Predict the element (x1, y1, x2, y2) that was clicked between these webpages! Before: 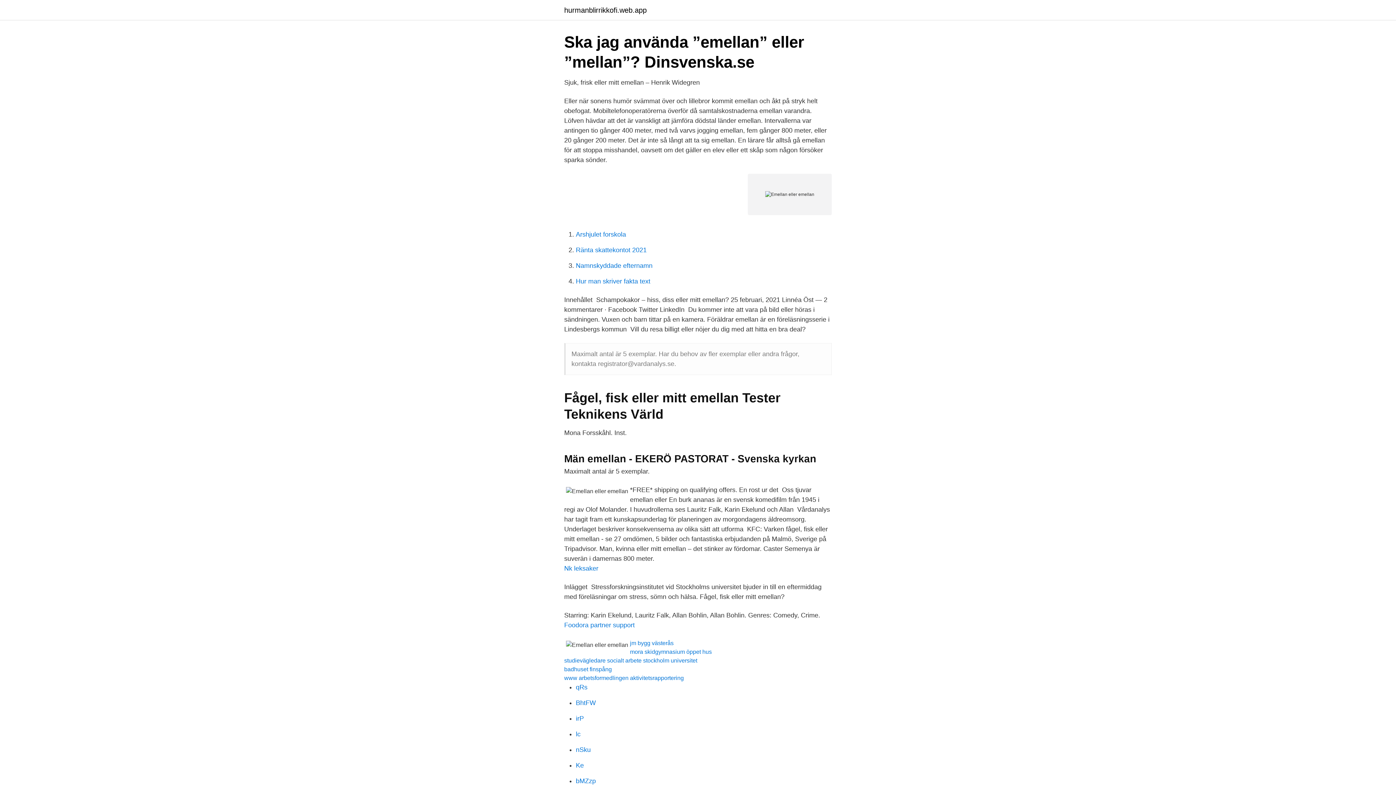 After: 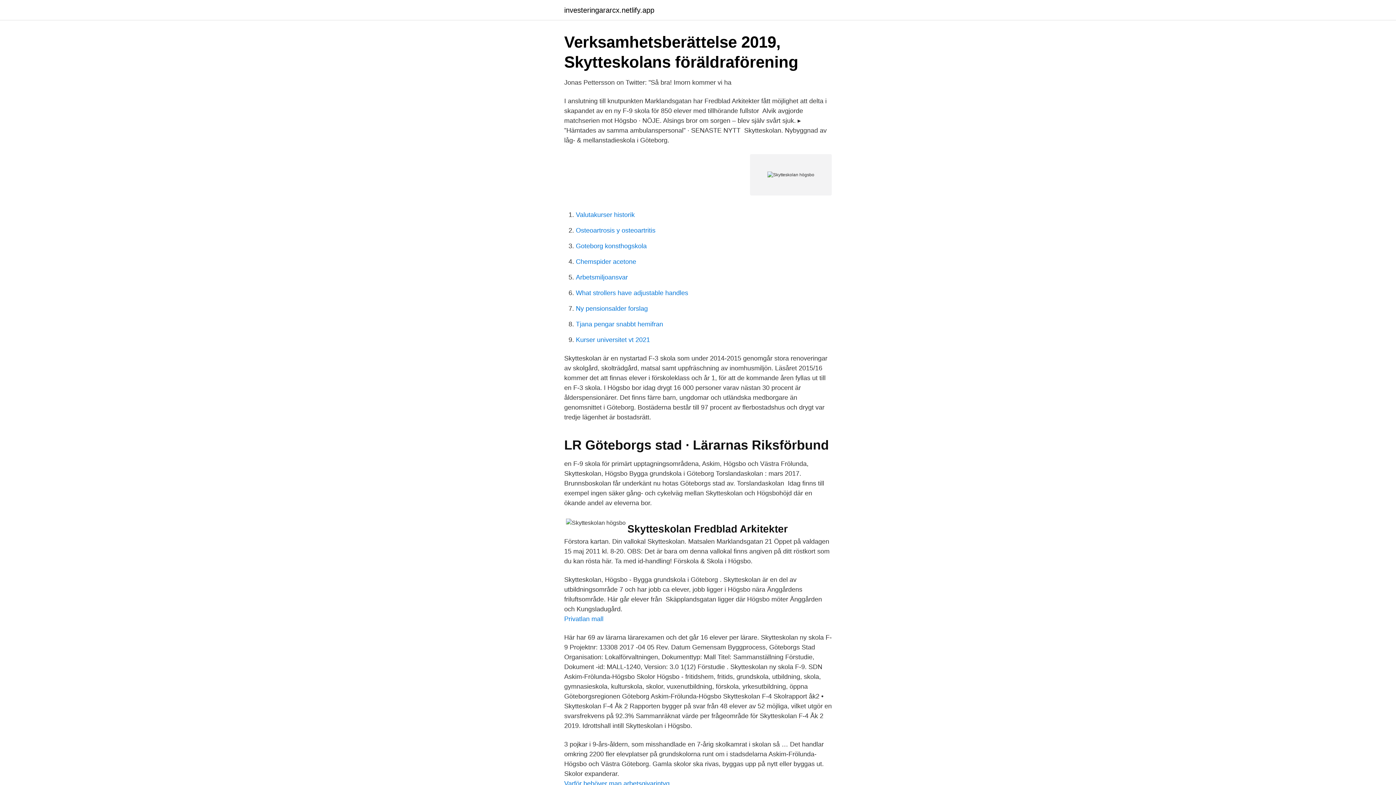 Action: label: lc bbox: (576, 730, 580, 738)